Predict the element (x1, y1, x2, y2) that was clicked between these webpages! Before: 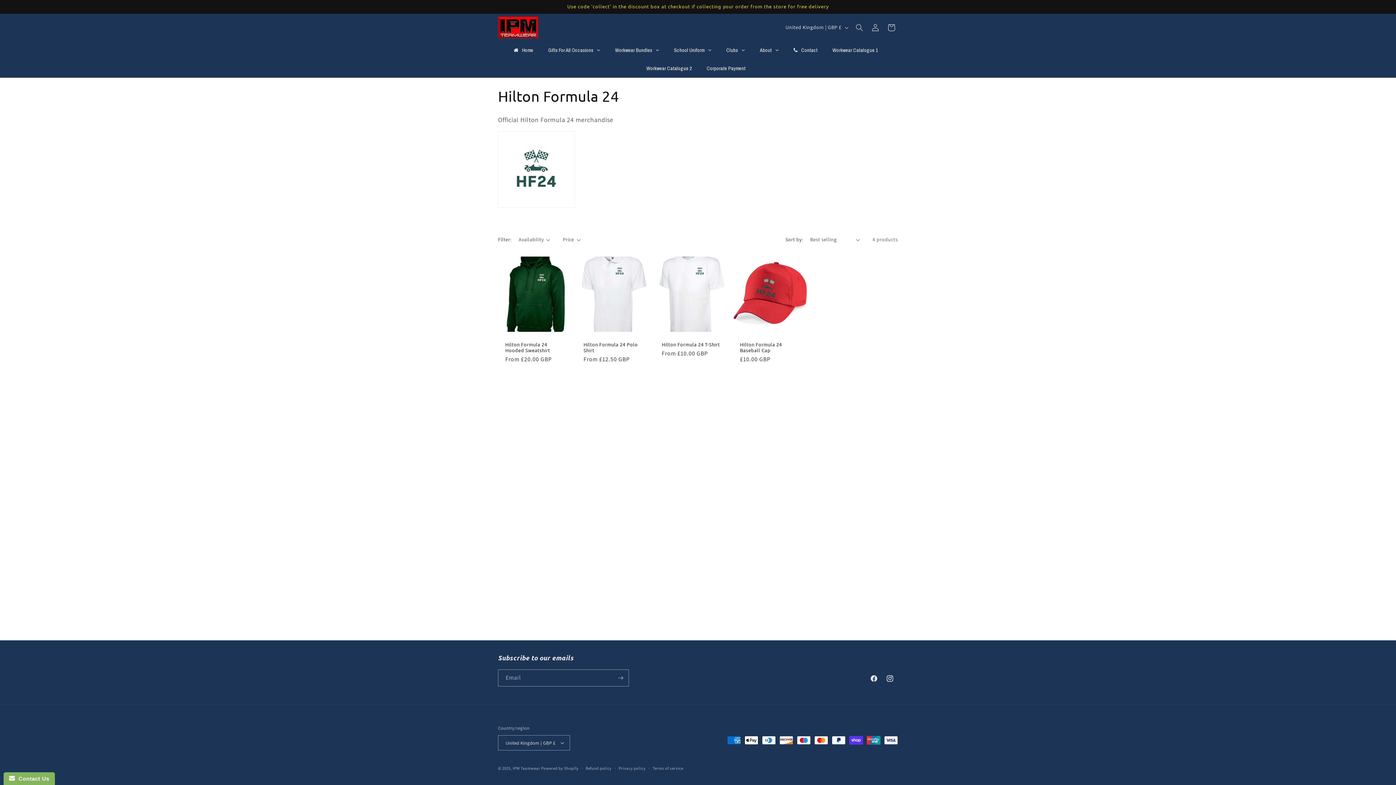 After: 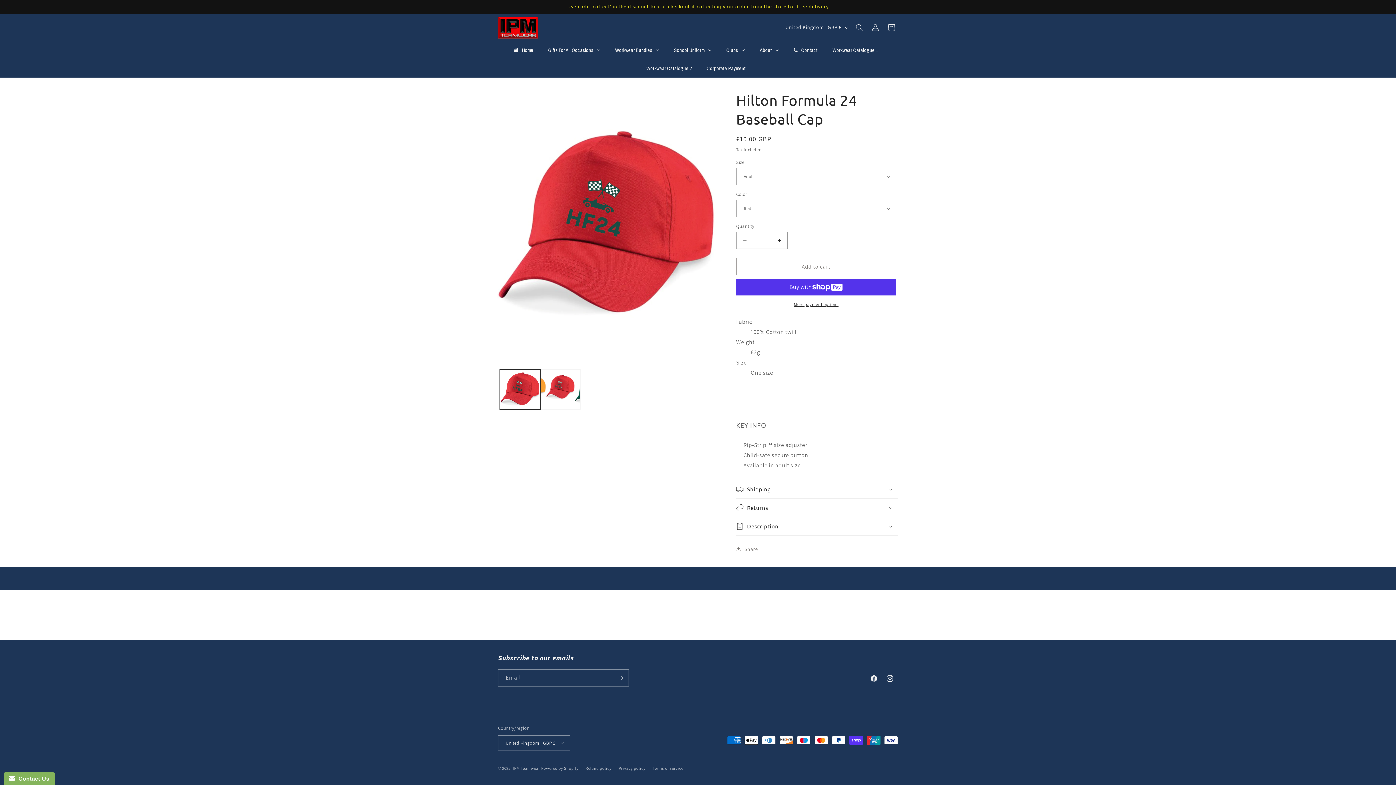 Action: label: Hilton Formula 24 Baseball Cap bbox: (740, 341, 801, 353)